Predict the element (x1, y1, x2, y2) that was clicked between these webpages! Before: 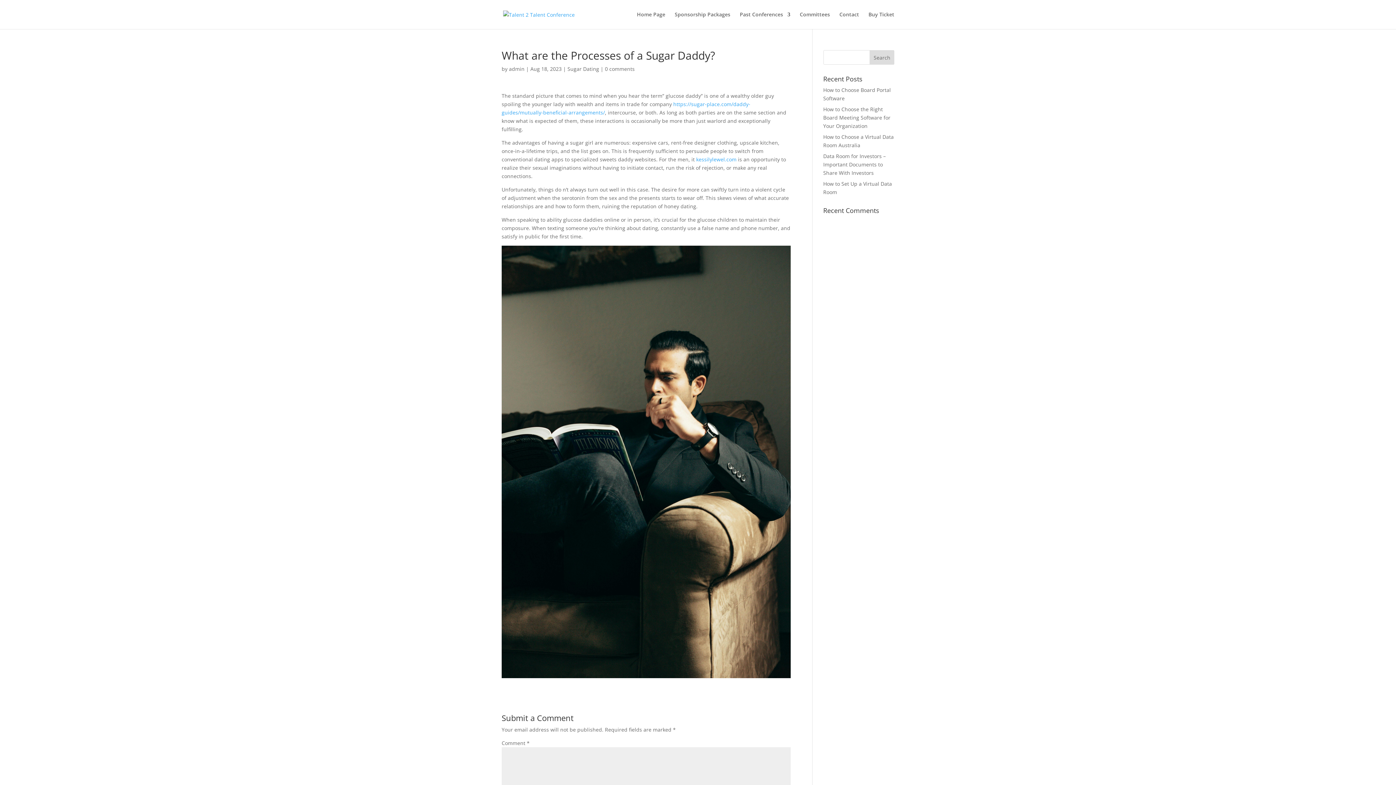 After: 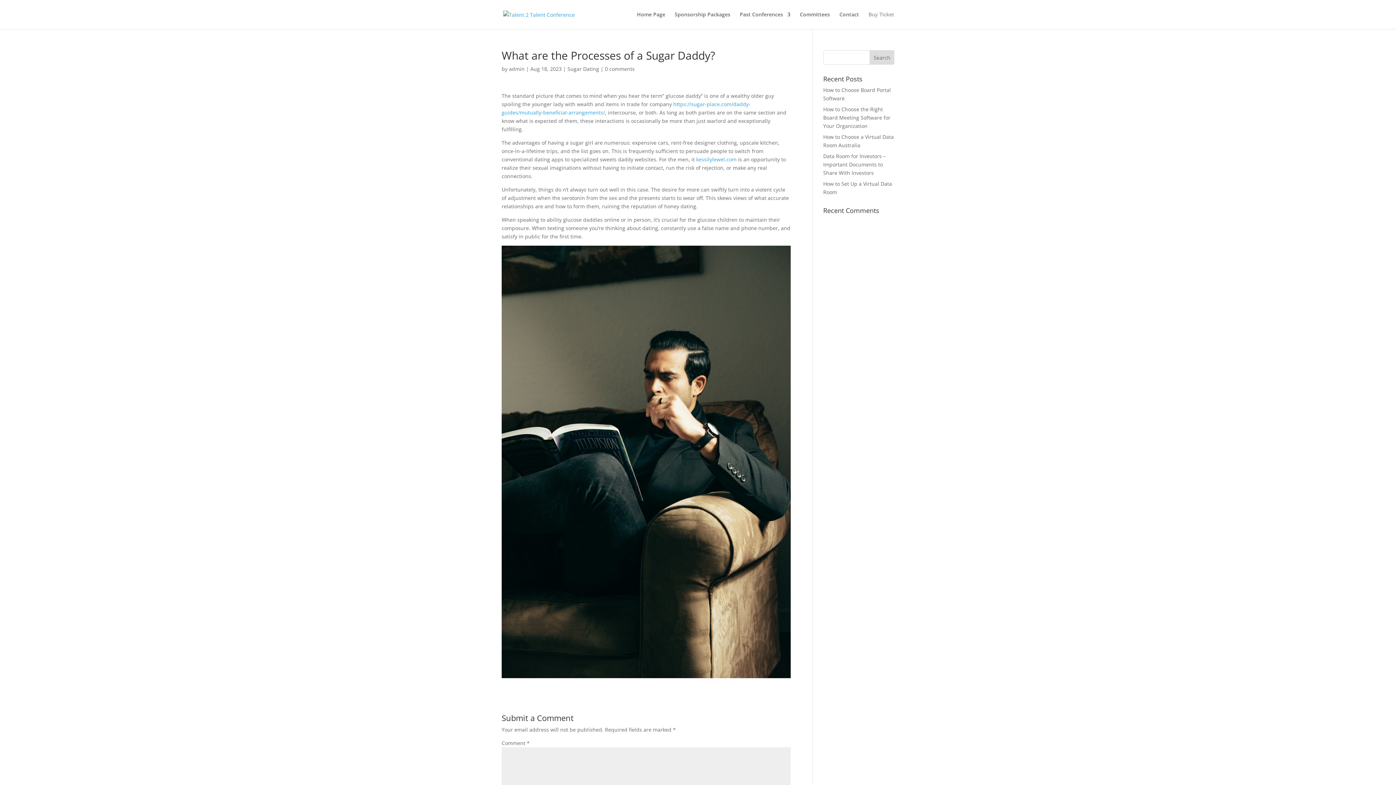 Action: bbox: (868, 12, 894, 29) label: Buy Ticket